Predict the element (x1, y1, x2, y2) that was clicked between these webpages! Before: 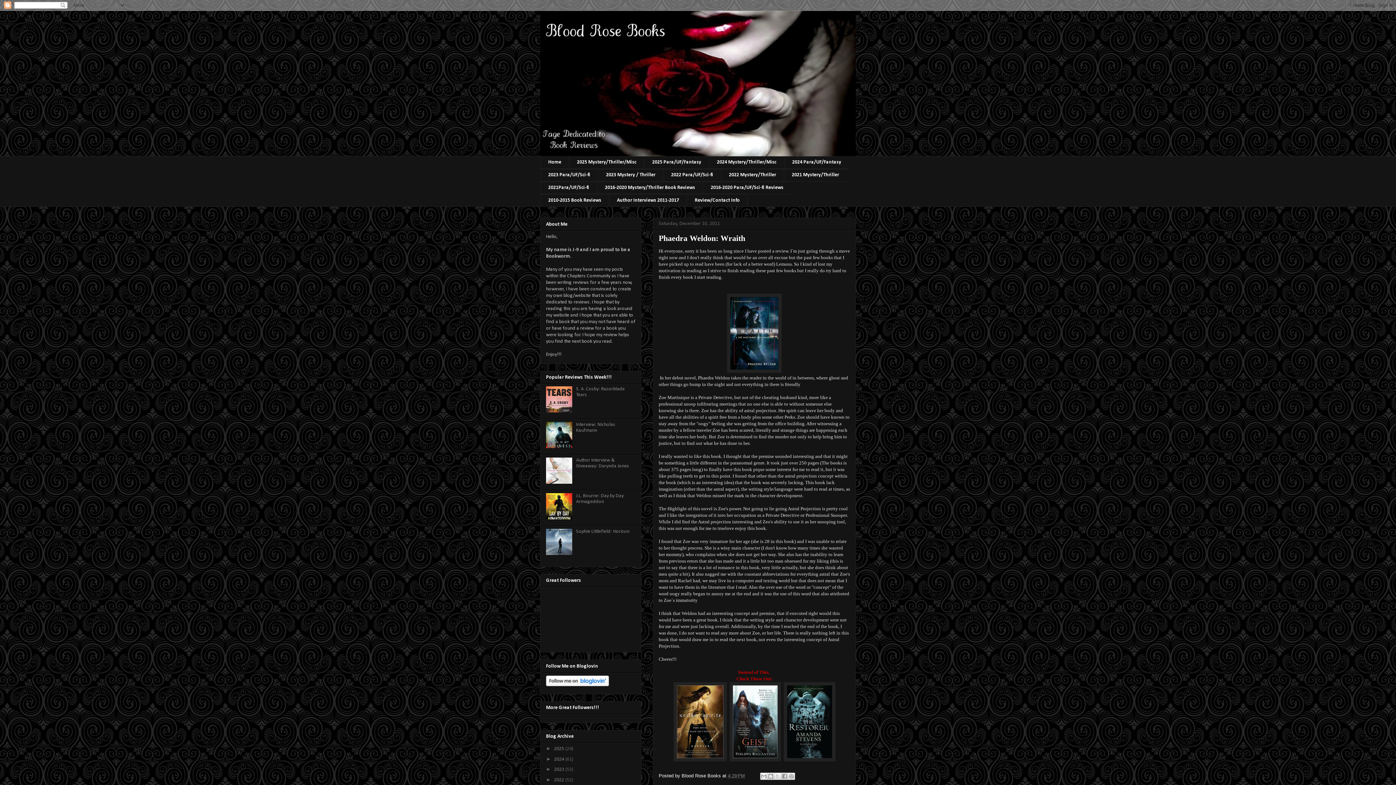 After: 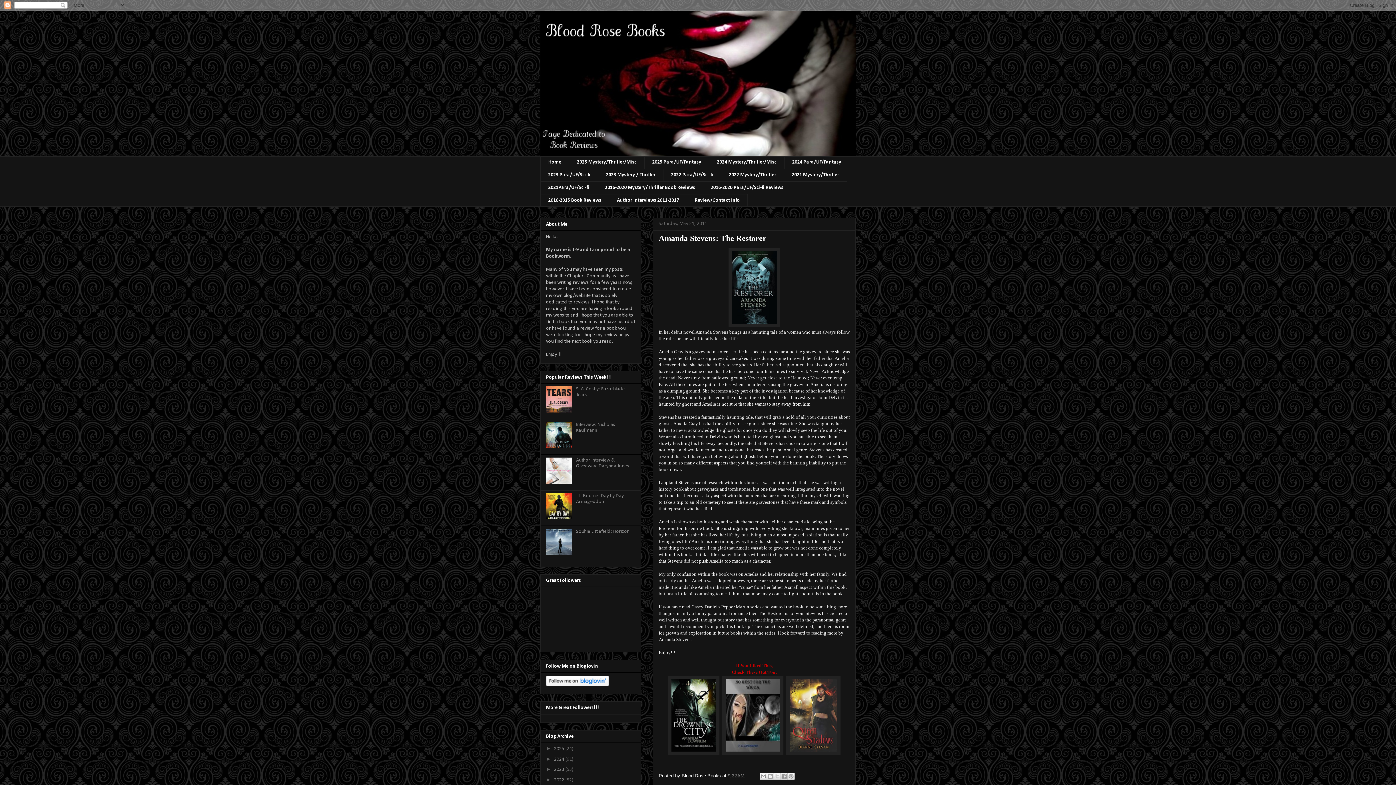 Action: bbox: (783, 757, 835, 762)